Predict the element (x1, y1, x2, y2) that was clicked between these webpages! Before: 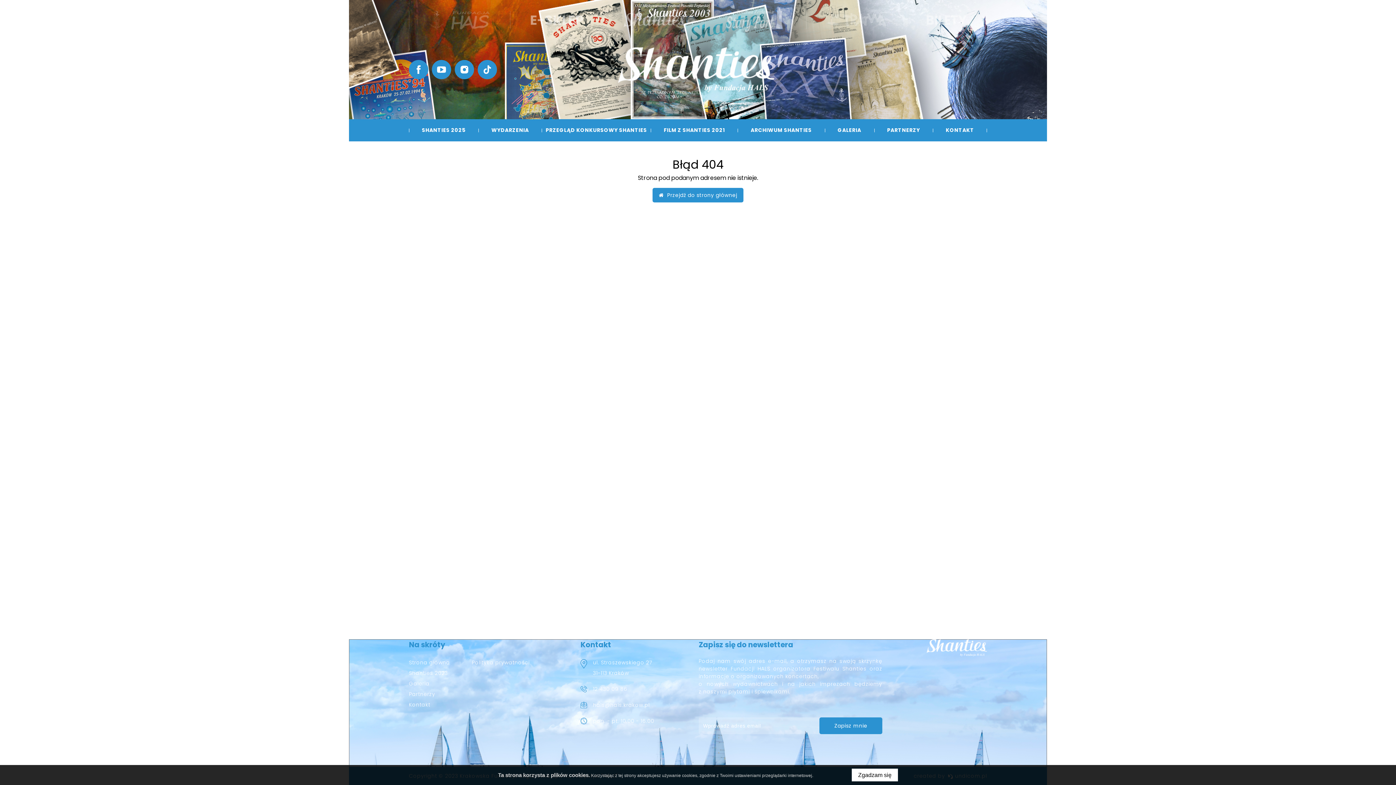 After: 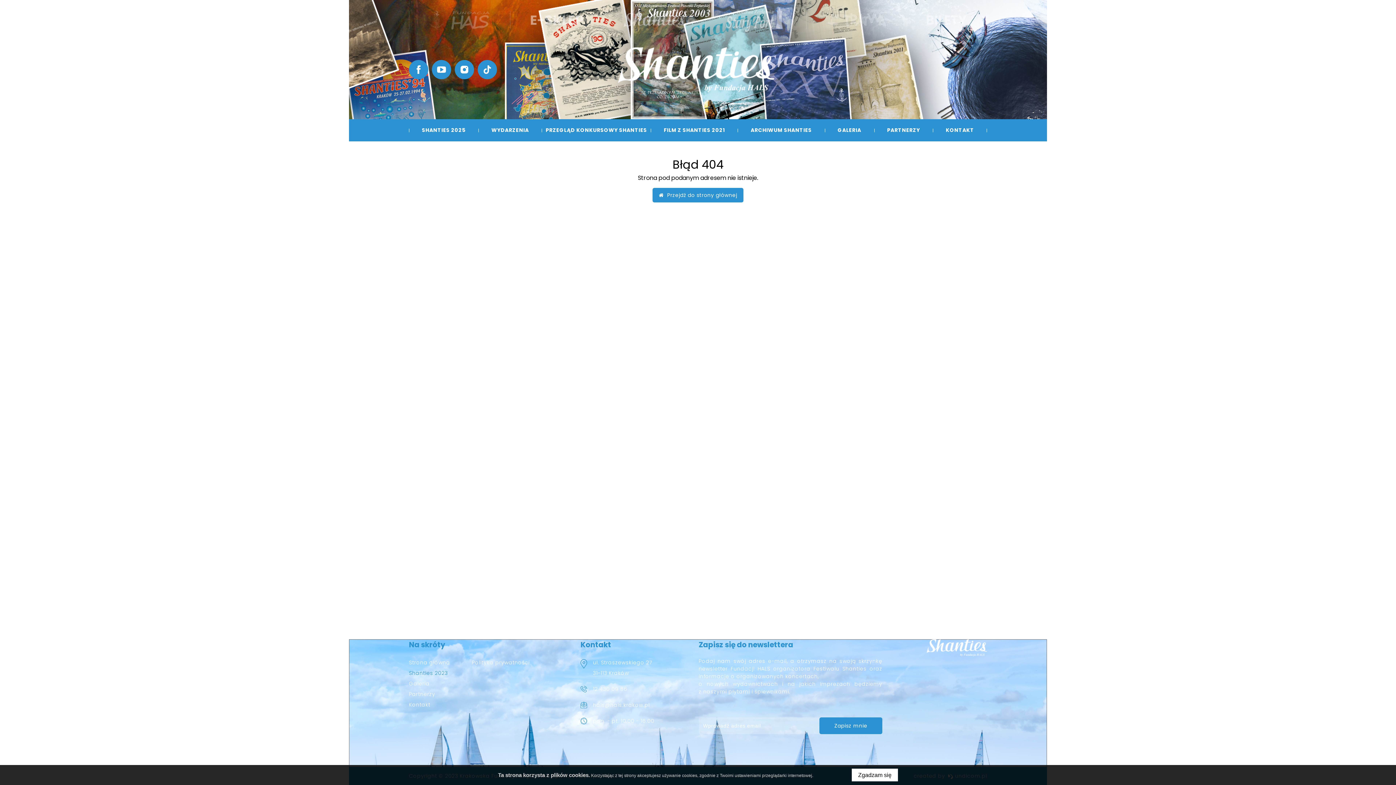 Action: bbox: (409, 669, 448, 677) label: Shanties 2023